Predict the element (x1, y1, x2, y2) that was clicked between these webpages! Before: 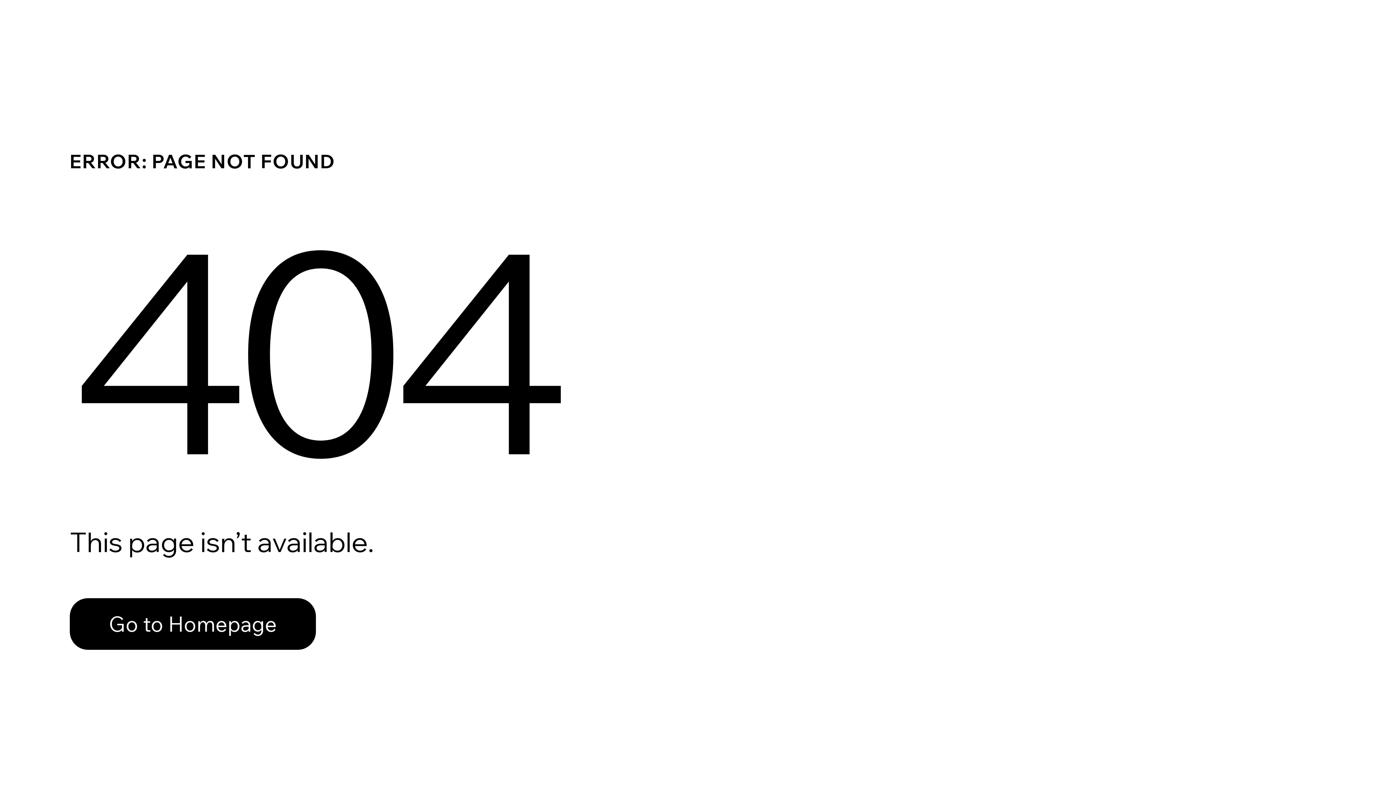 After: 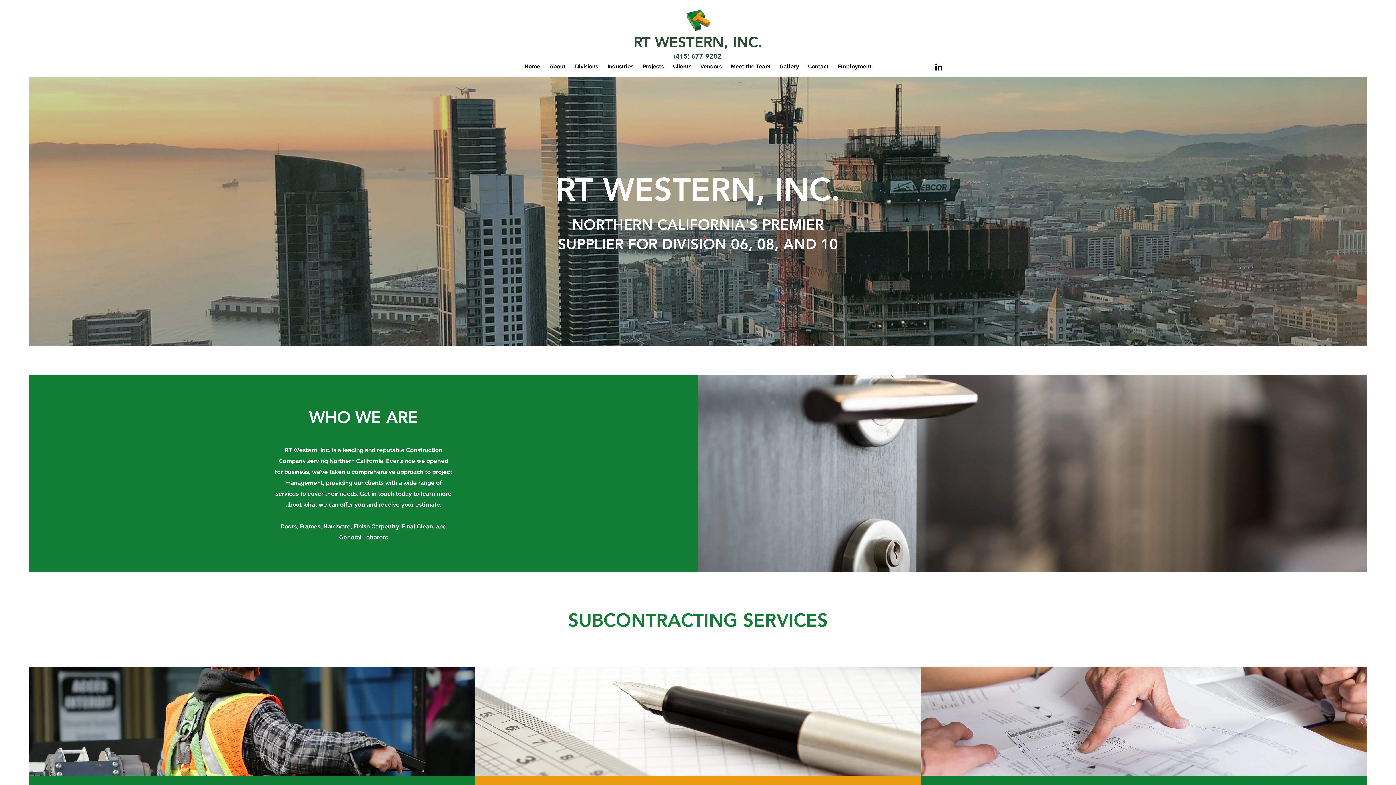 Action: bbox: (69, 598, 316, 650) label: Go to Homepage